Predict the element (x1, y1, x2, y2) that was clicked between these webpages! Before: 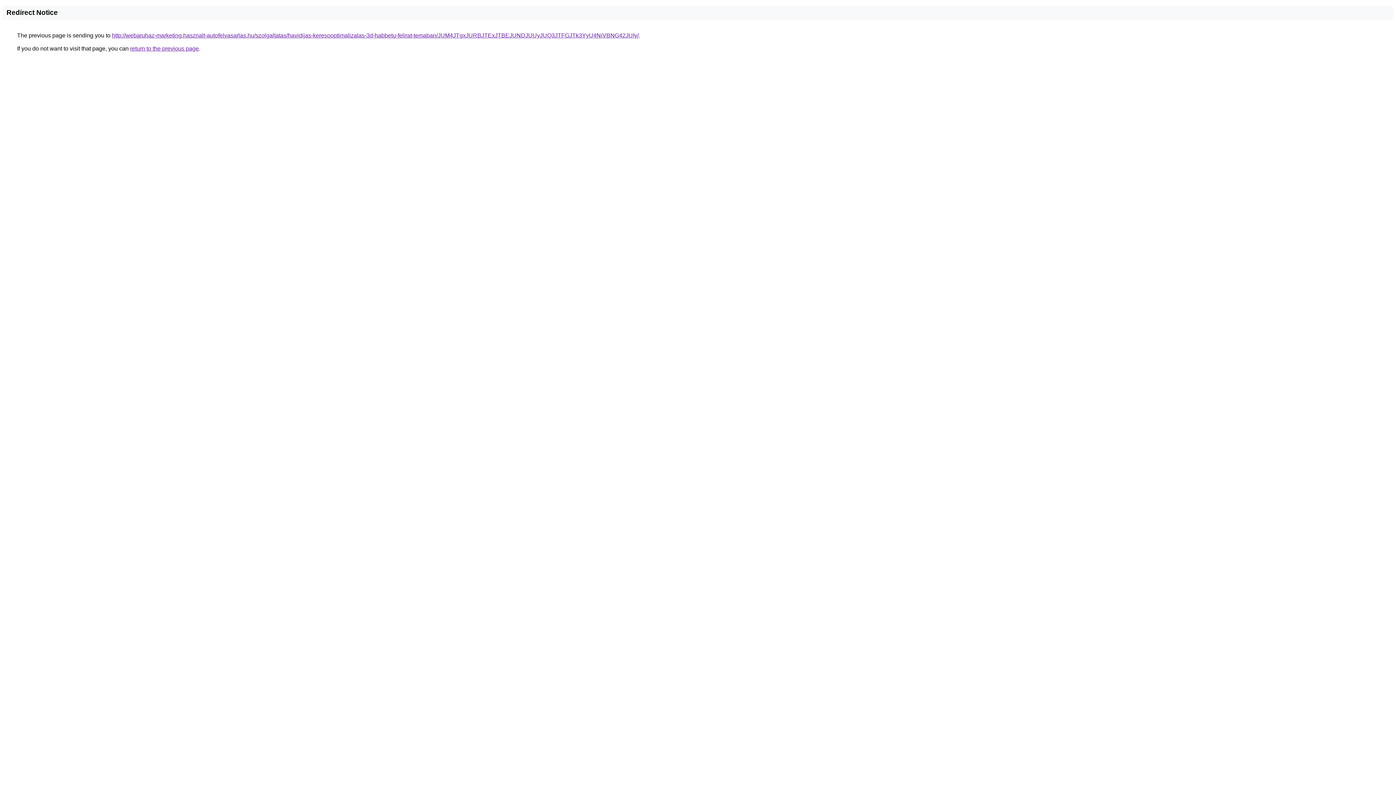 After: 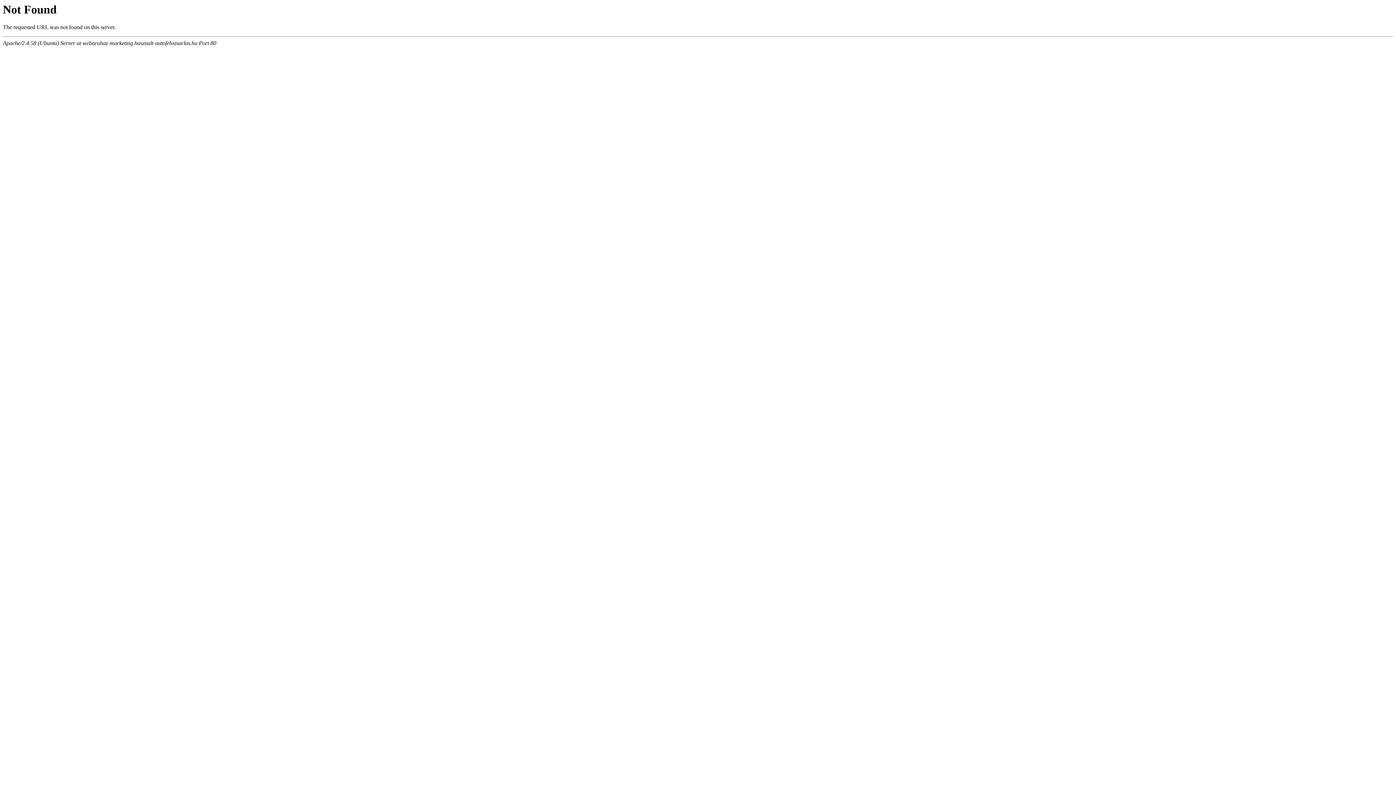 Action: bbox: (112, 32, 638, 38) label: http://webaruhaz-marketing.hasznalt-autofelvasarlas.hu/szolgaltatas/havidijas-keresooptimalizalas-3d-habbetu-felirat-temaban/JUM4JTgxJURBJTExJTBEJUNDJUUyJUQ3JTFGJTk3YyU4NiVBNG42JUIy/